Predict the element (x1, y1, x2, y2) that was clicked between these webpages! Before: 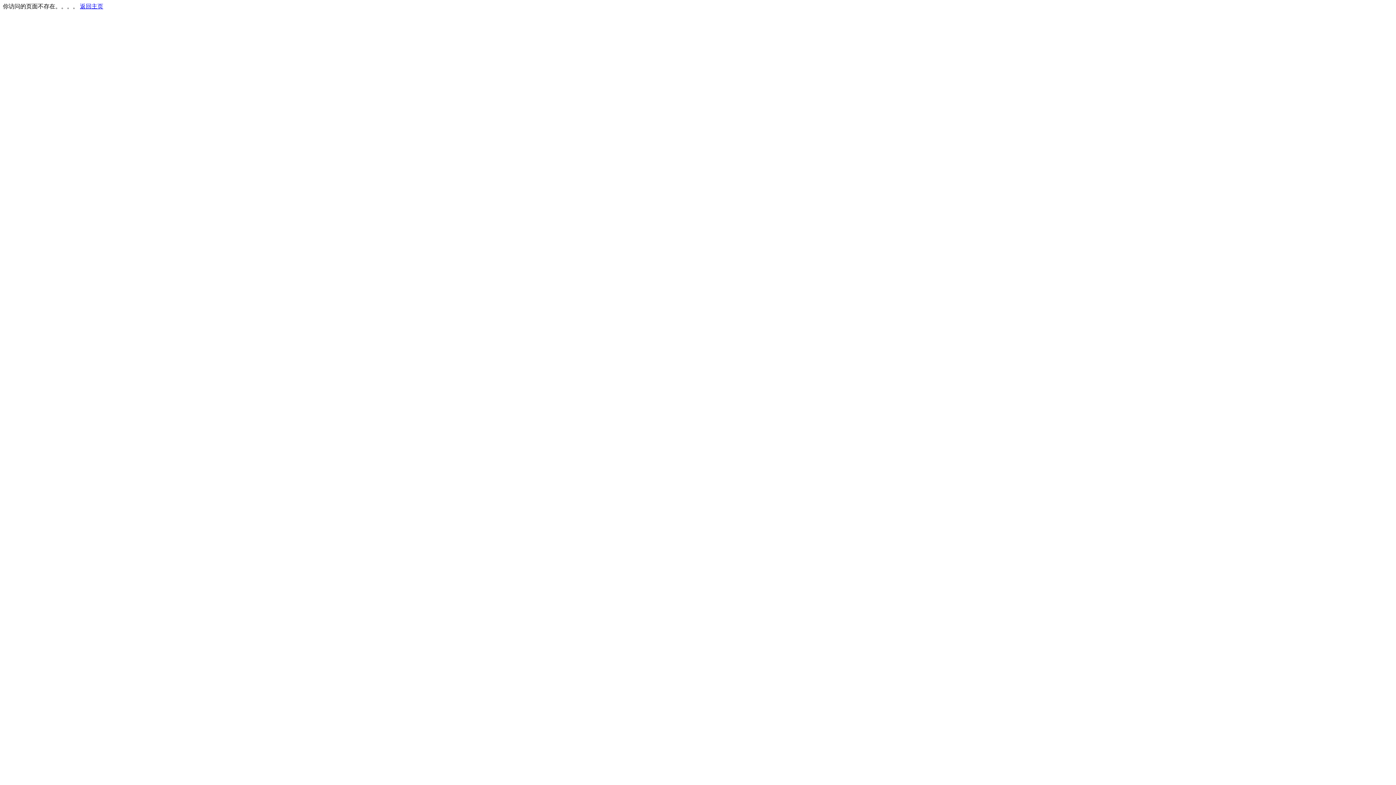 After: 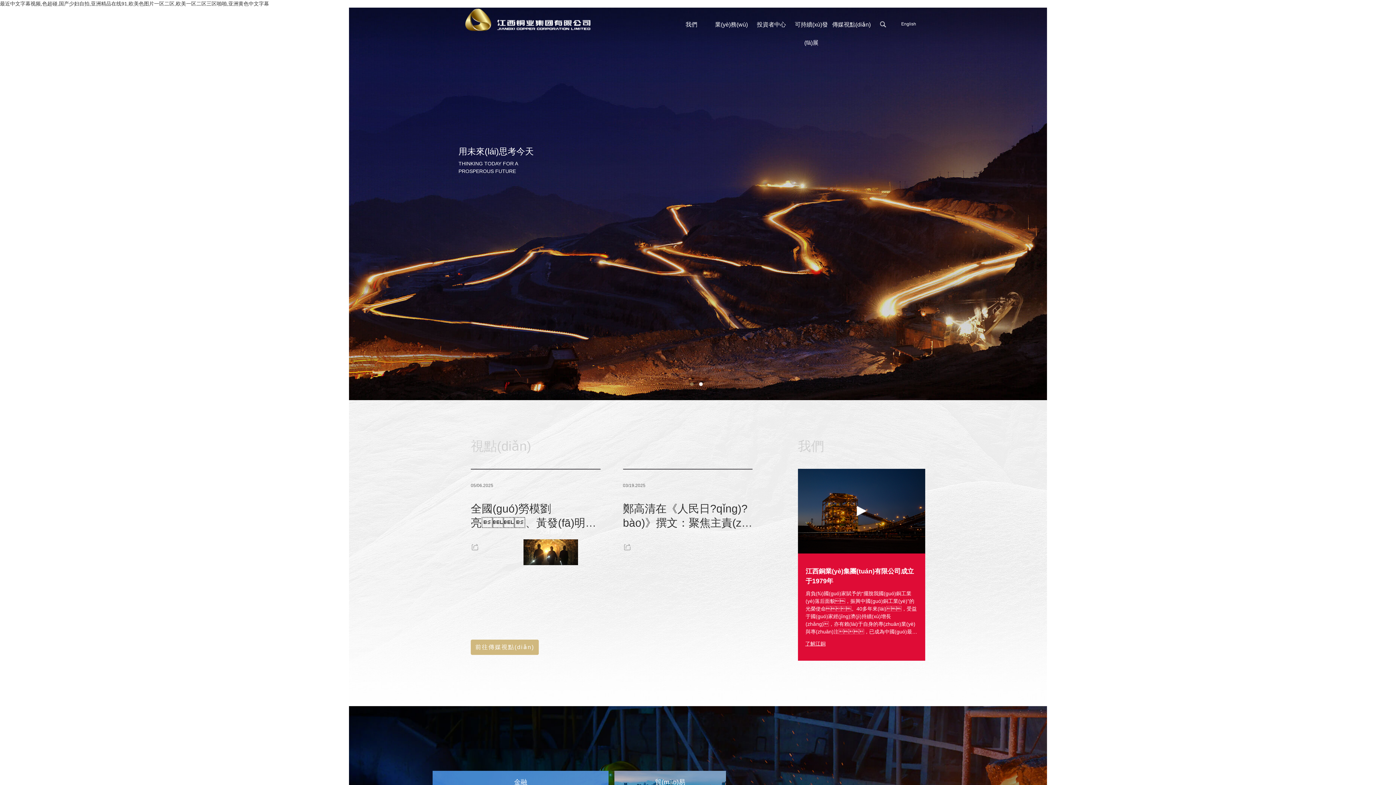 Action: bbox: (80, 3, 103, 9) label: 返回主页